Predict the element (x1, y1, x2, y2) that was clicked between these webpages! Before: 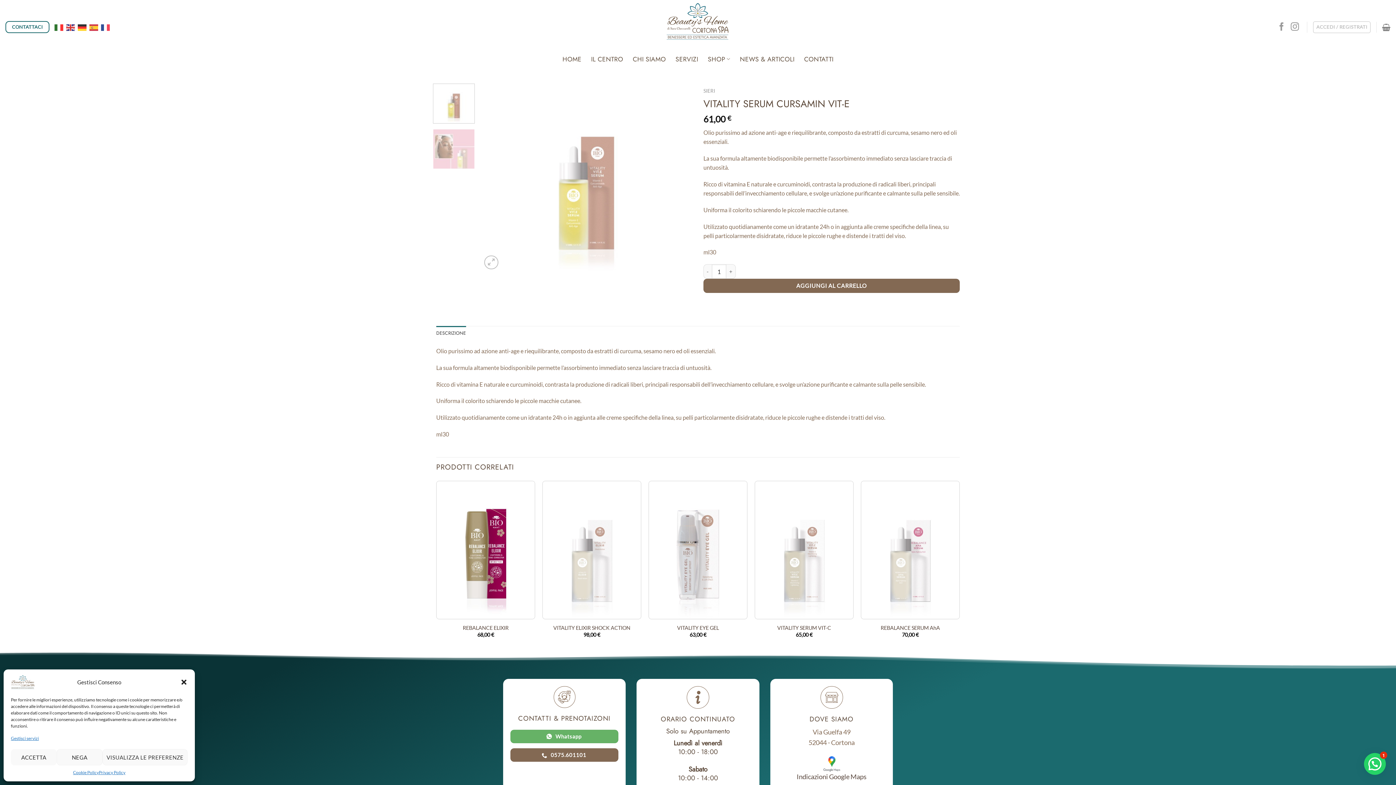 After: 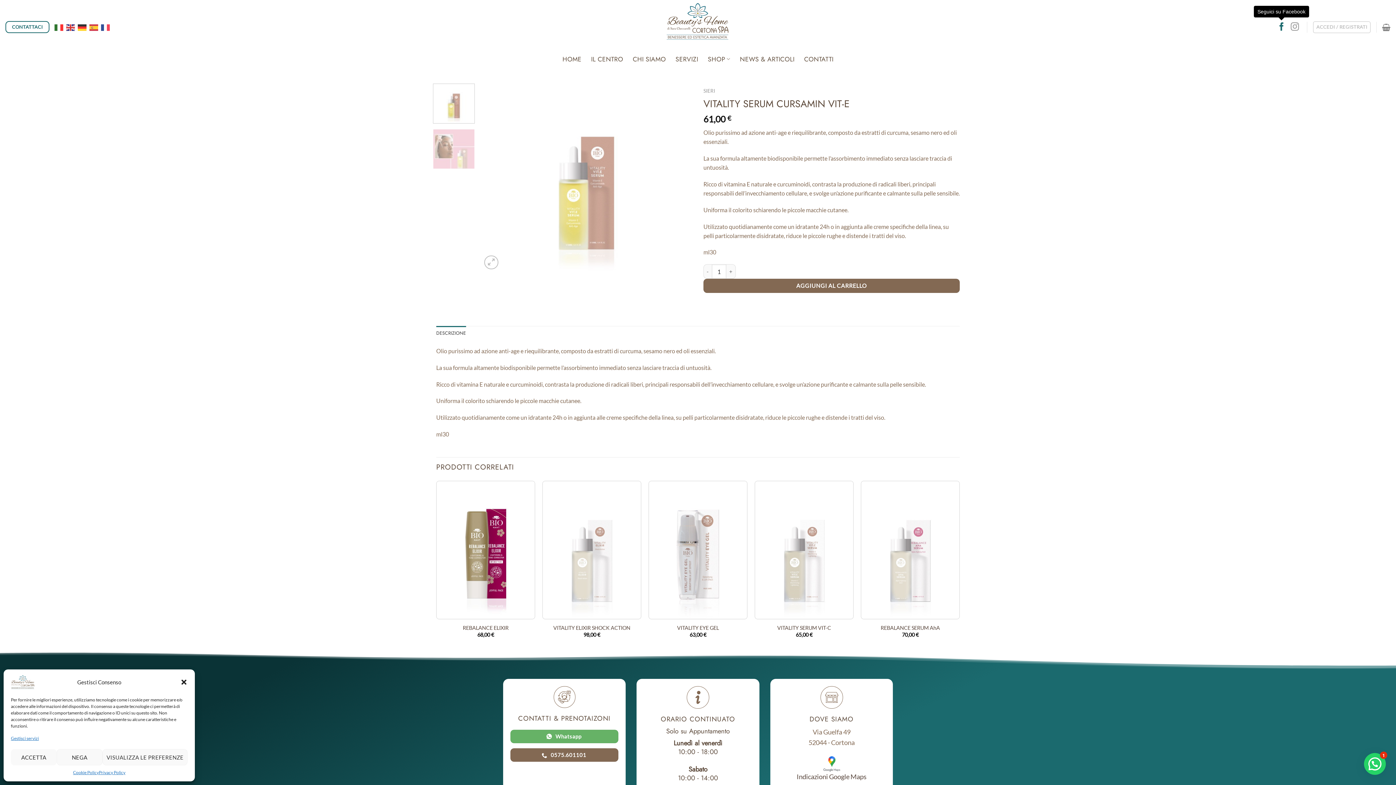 Action: bbox: (1277, 22, 1286, 31) label: Seguici su Facebook